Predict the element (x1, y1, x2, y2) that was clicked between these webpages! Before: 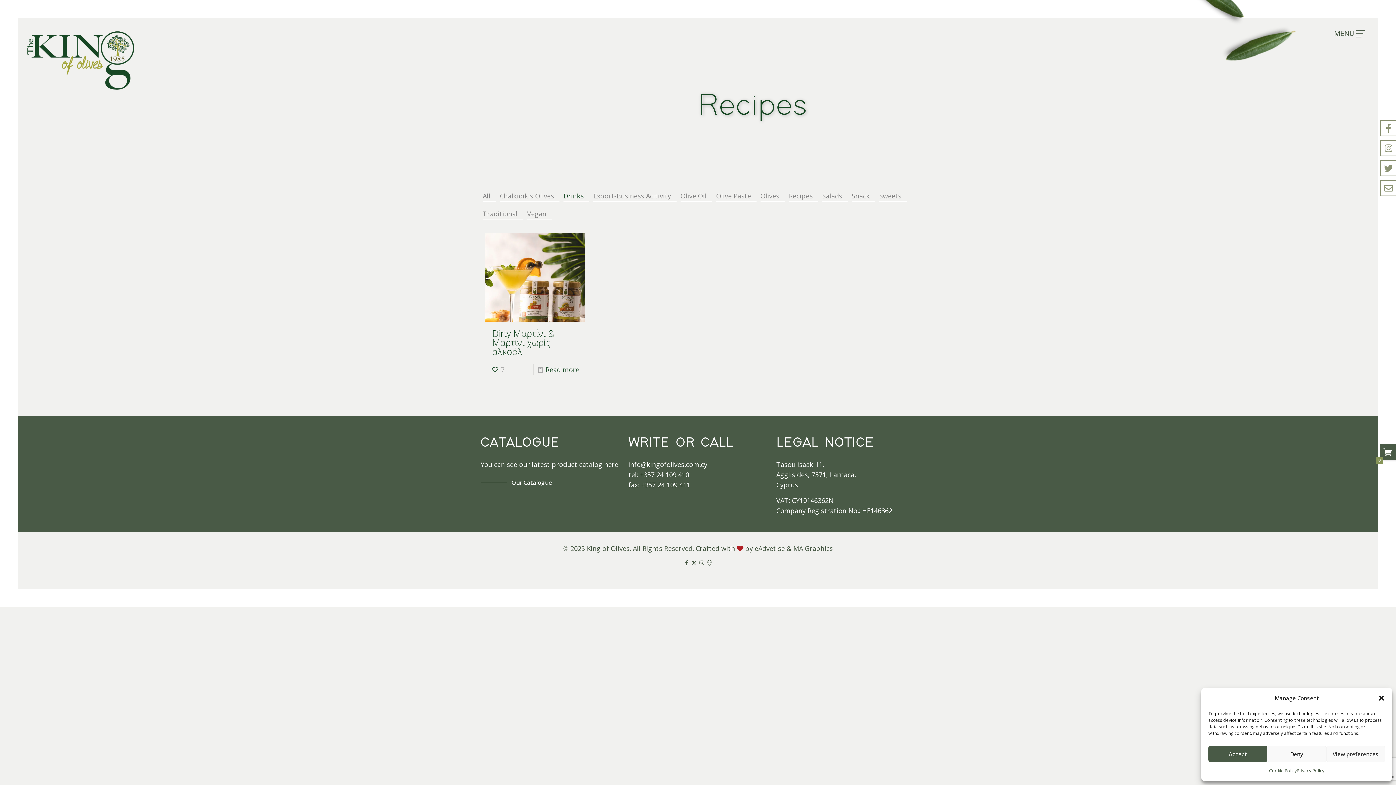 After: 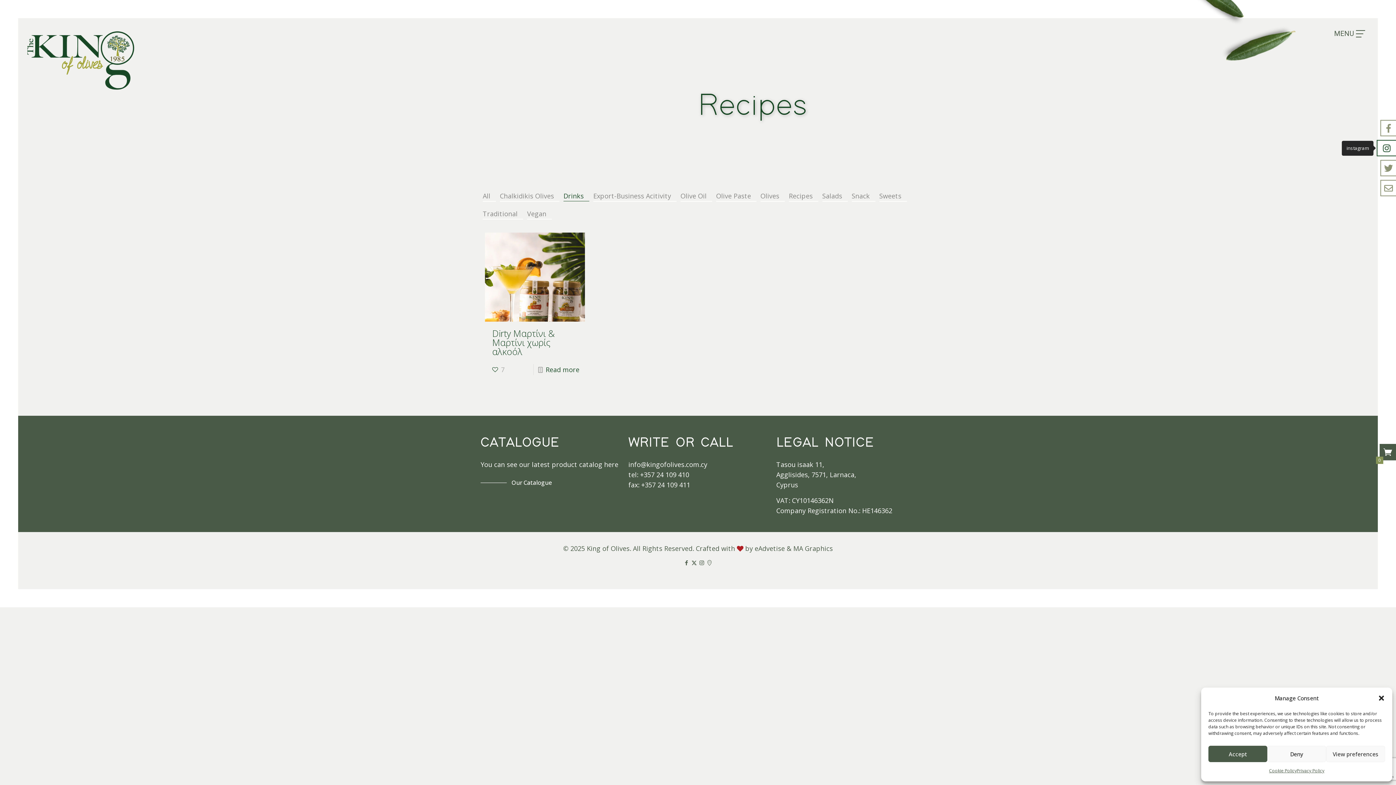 Action: bbox: (1380, 140, 1397, 156) label:  instagram